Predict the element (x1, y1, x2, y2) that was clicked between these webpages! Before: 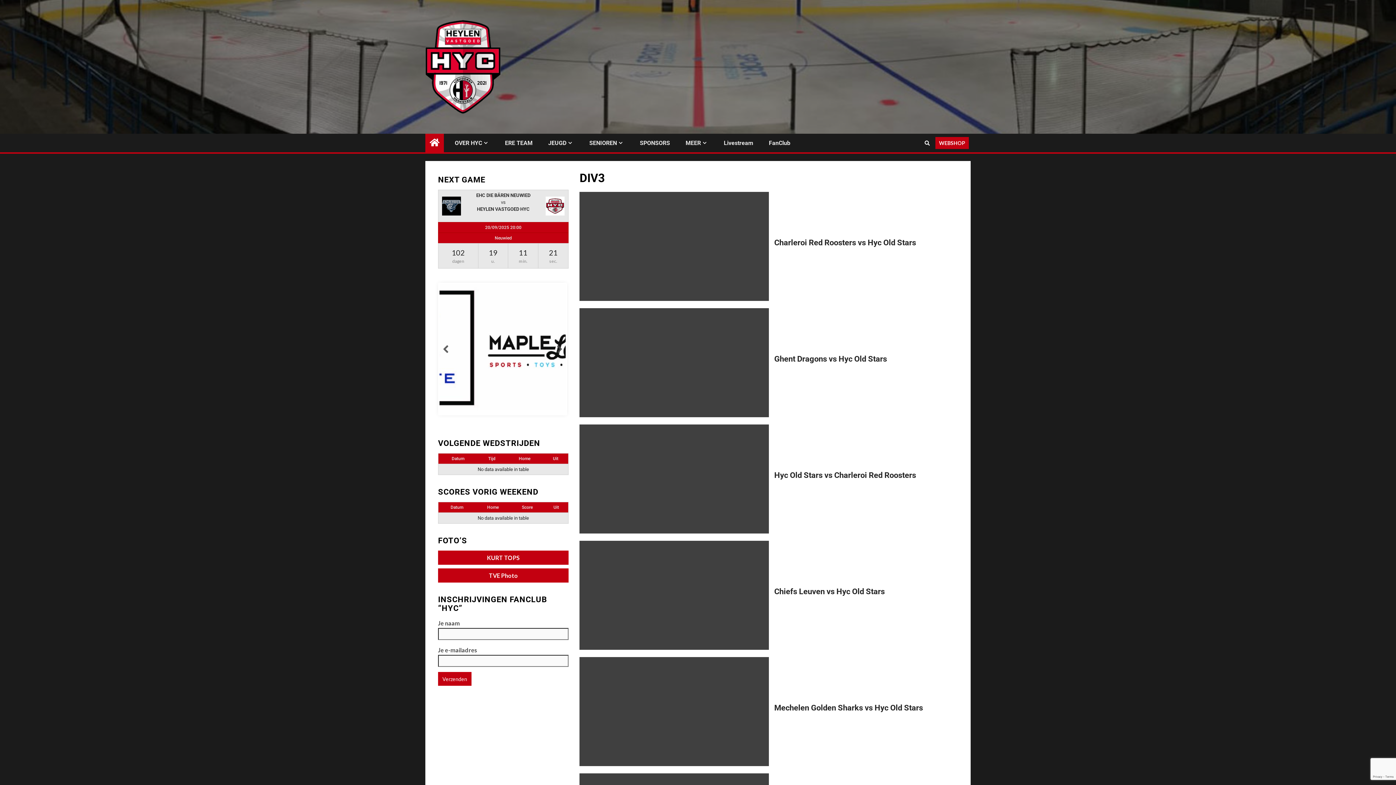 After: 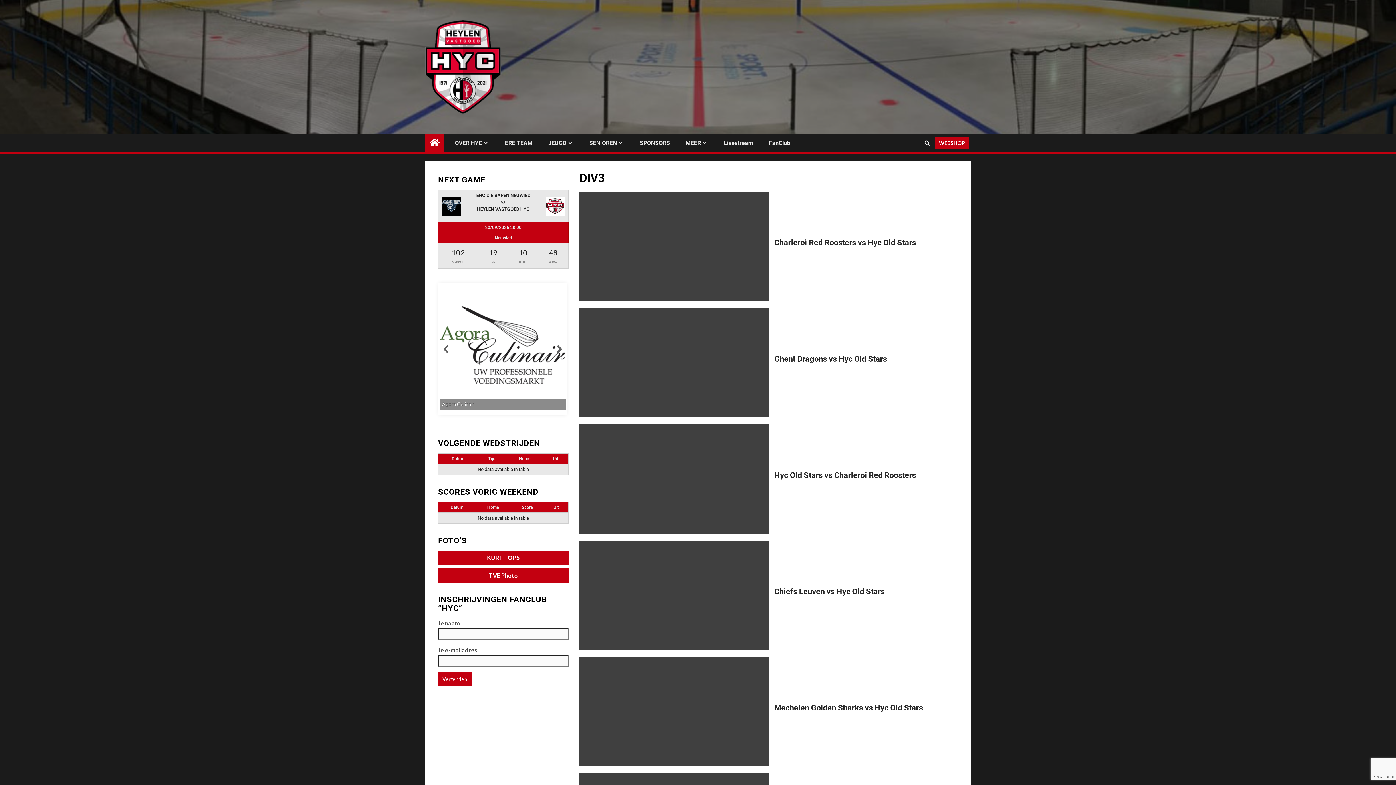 Action: bbox: (443, 342, 457, 356)